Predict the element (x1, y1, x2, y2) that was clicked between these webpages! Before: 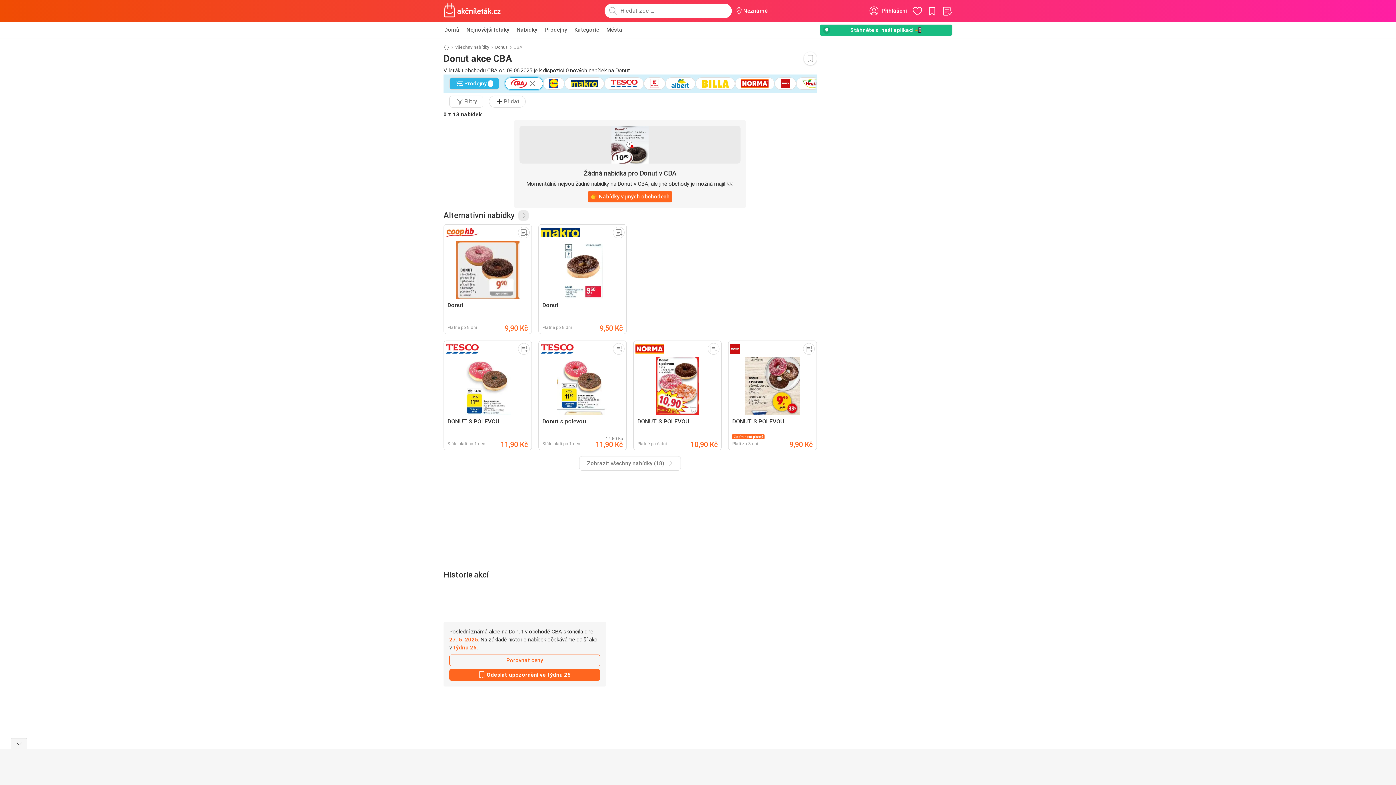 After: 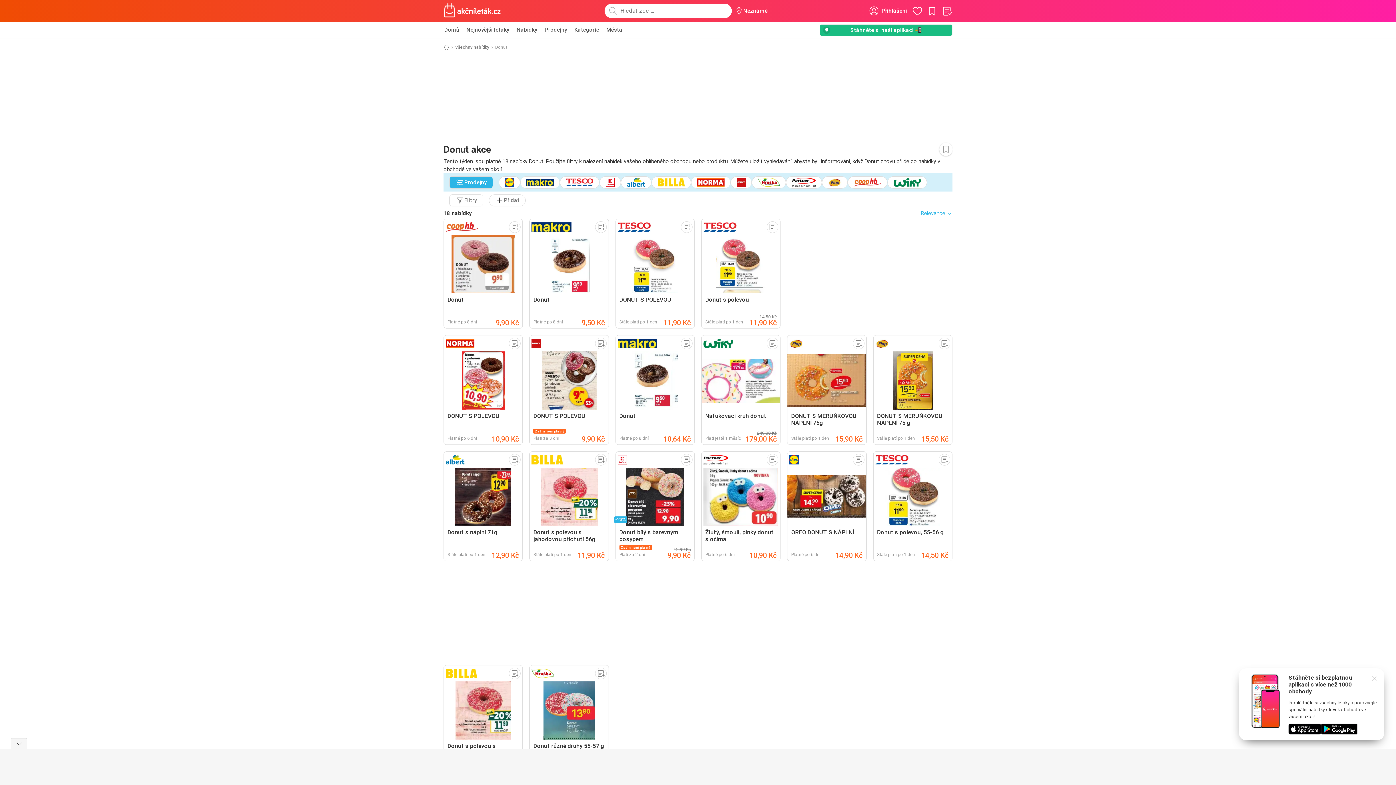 Action: bbox: (495, 43, 508, 50) label: Donut